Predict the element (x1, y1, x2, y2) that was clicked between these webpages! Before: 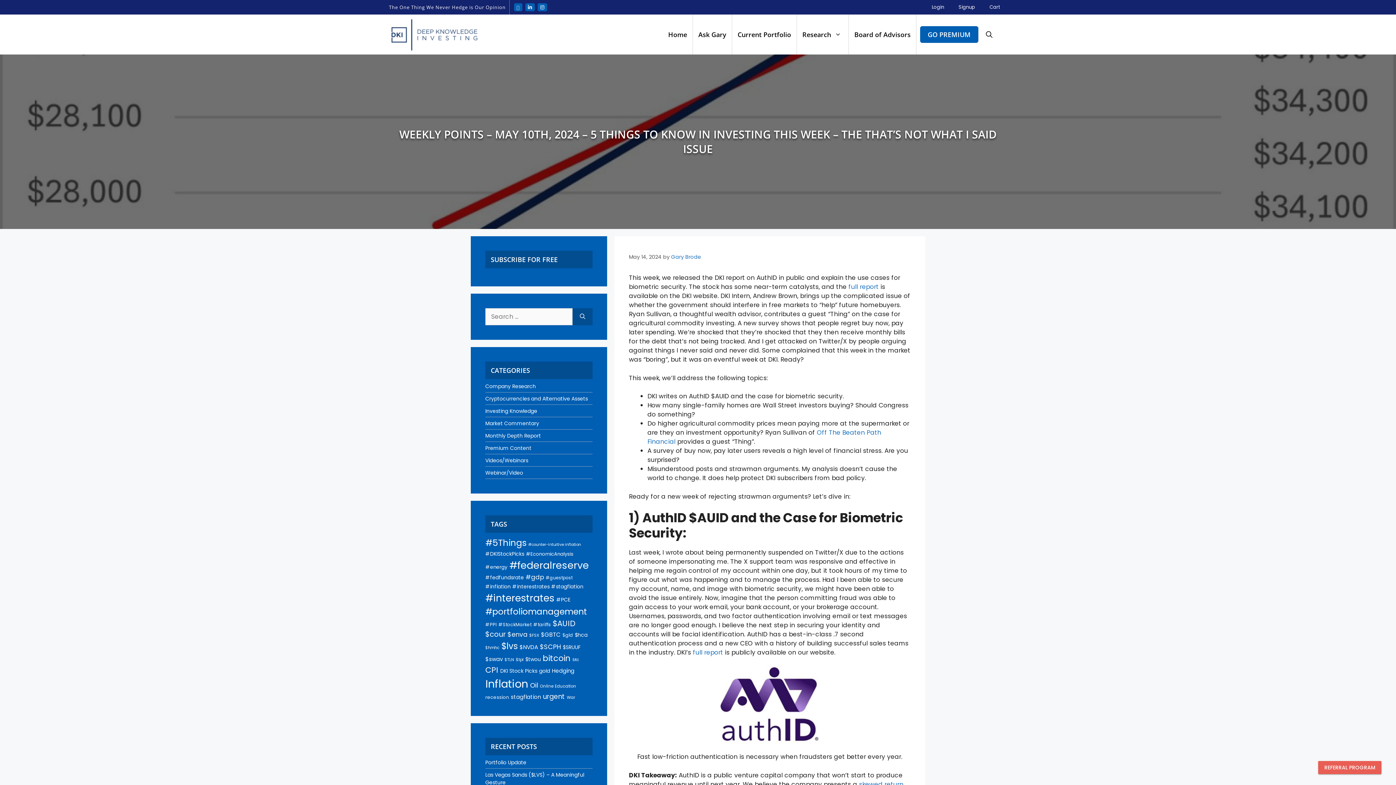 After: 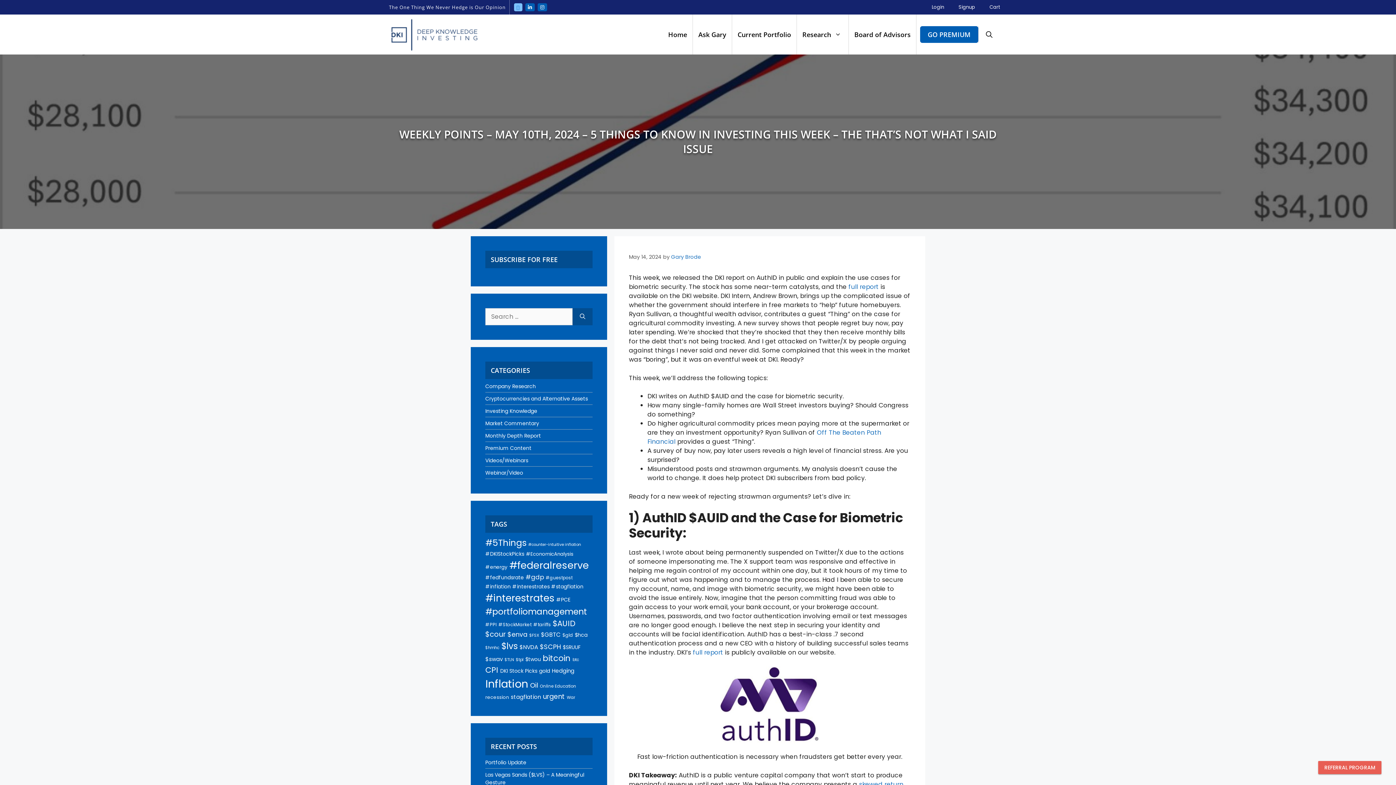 Action: bbox: (514, 3, 522, 11)